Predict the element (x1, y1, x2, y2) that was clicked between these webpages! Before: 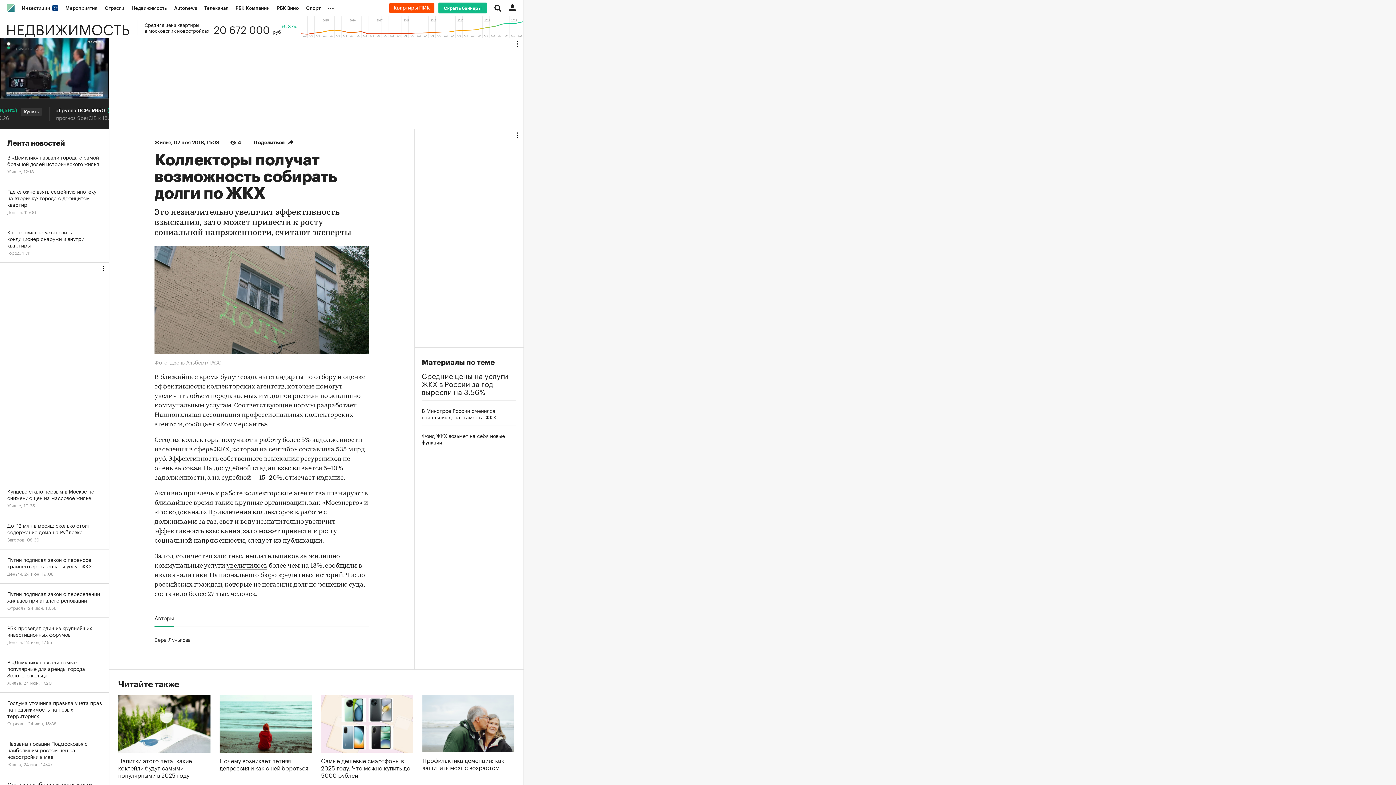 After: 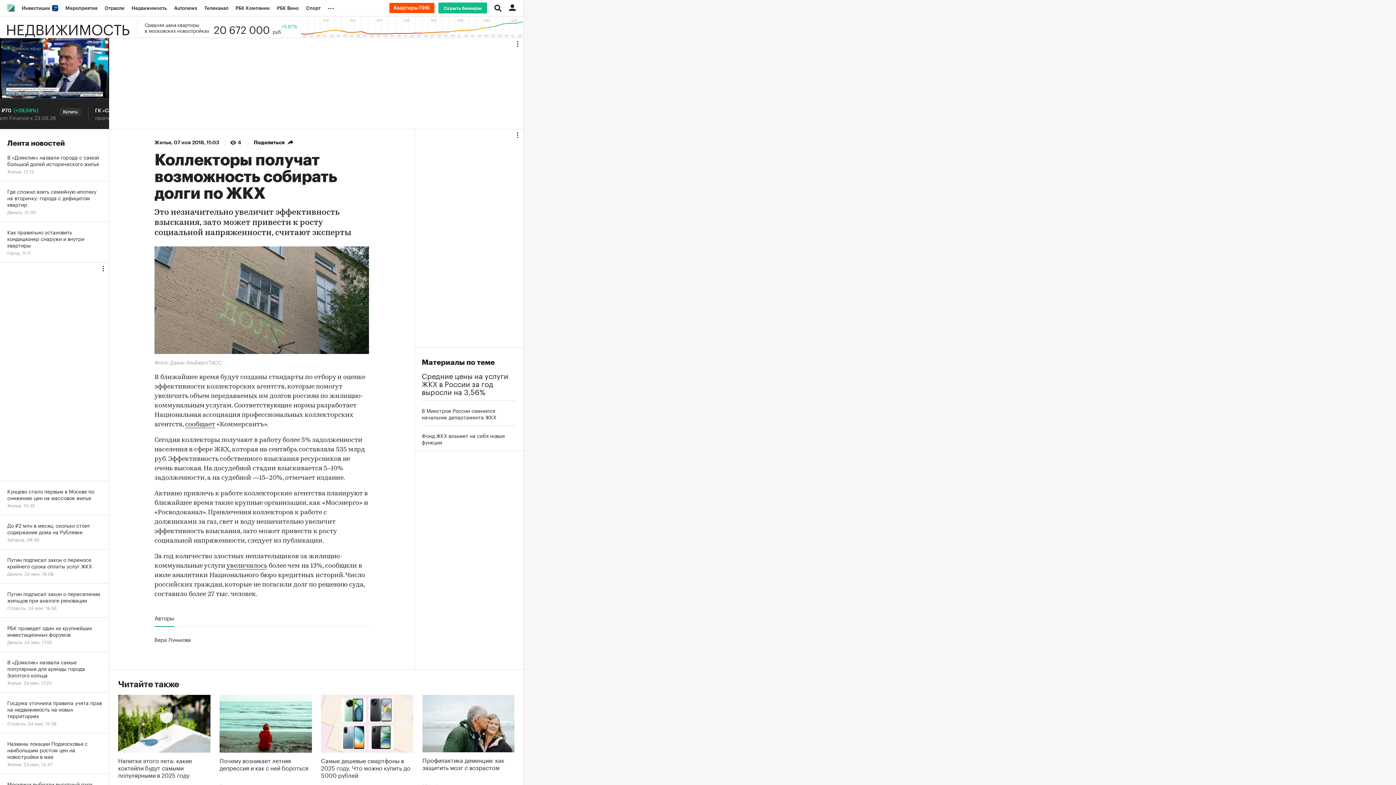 Action: bbox: (389, 2, 434, 13)